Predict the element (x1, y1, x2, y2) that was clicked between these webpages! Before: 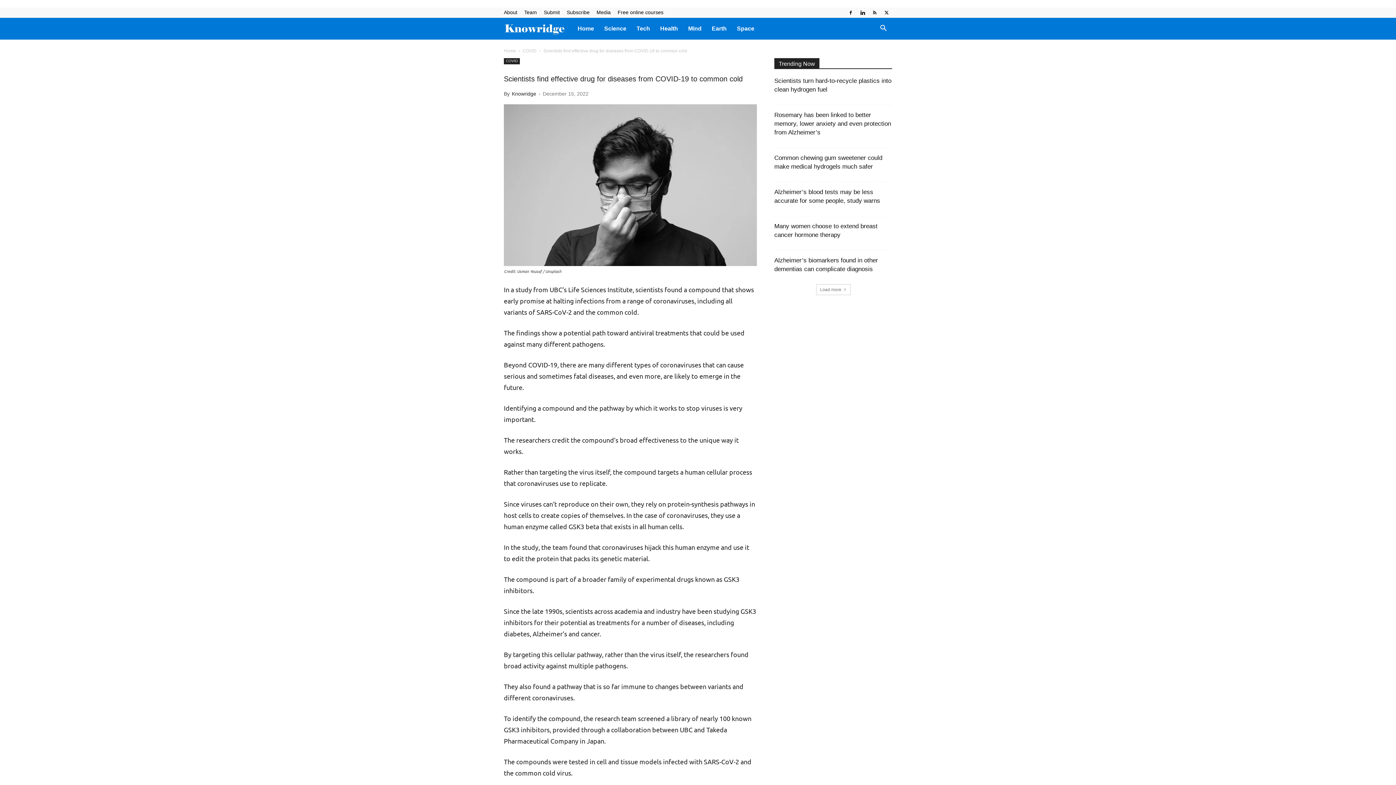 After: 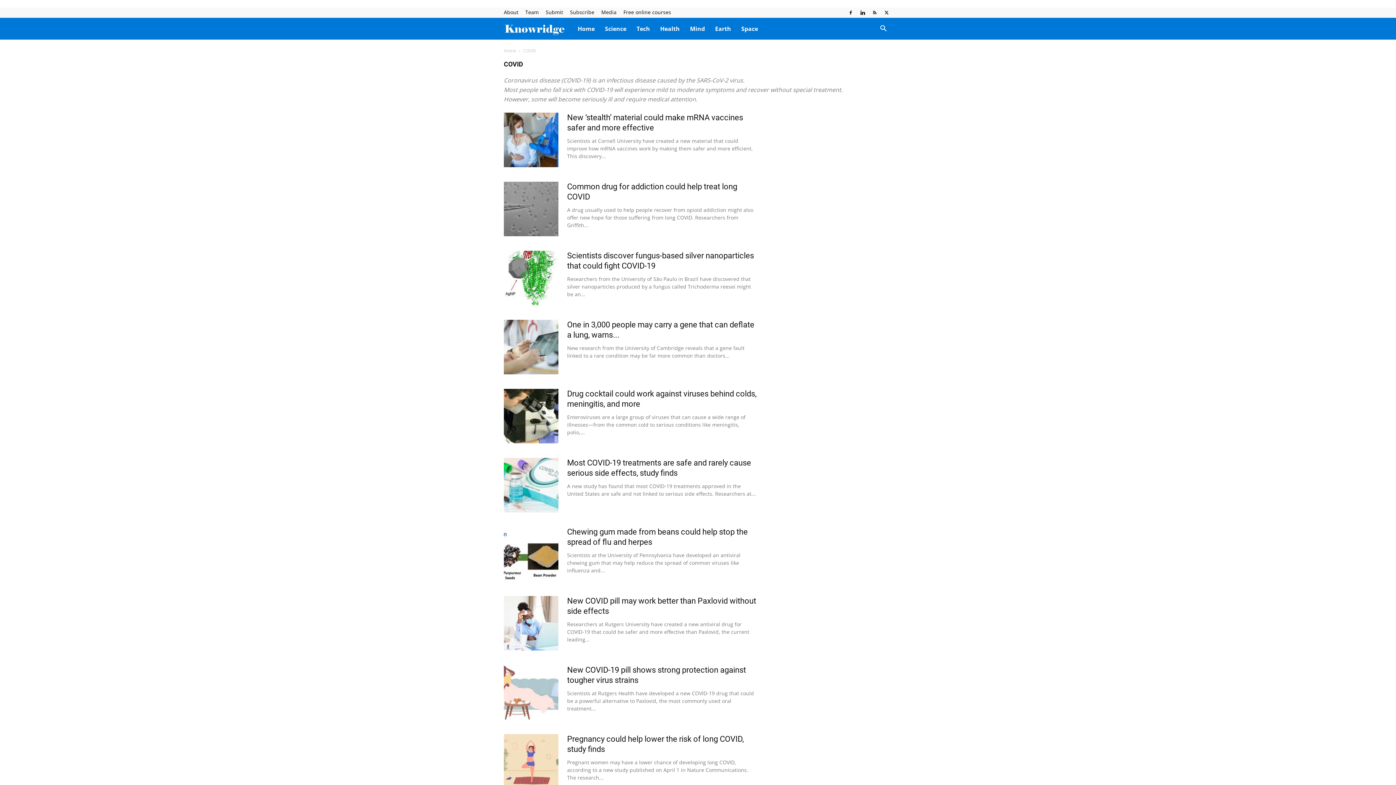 Action: bbox: (522, 48, 536, 53) label: COVID